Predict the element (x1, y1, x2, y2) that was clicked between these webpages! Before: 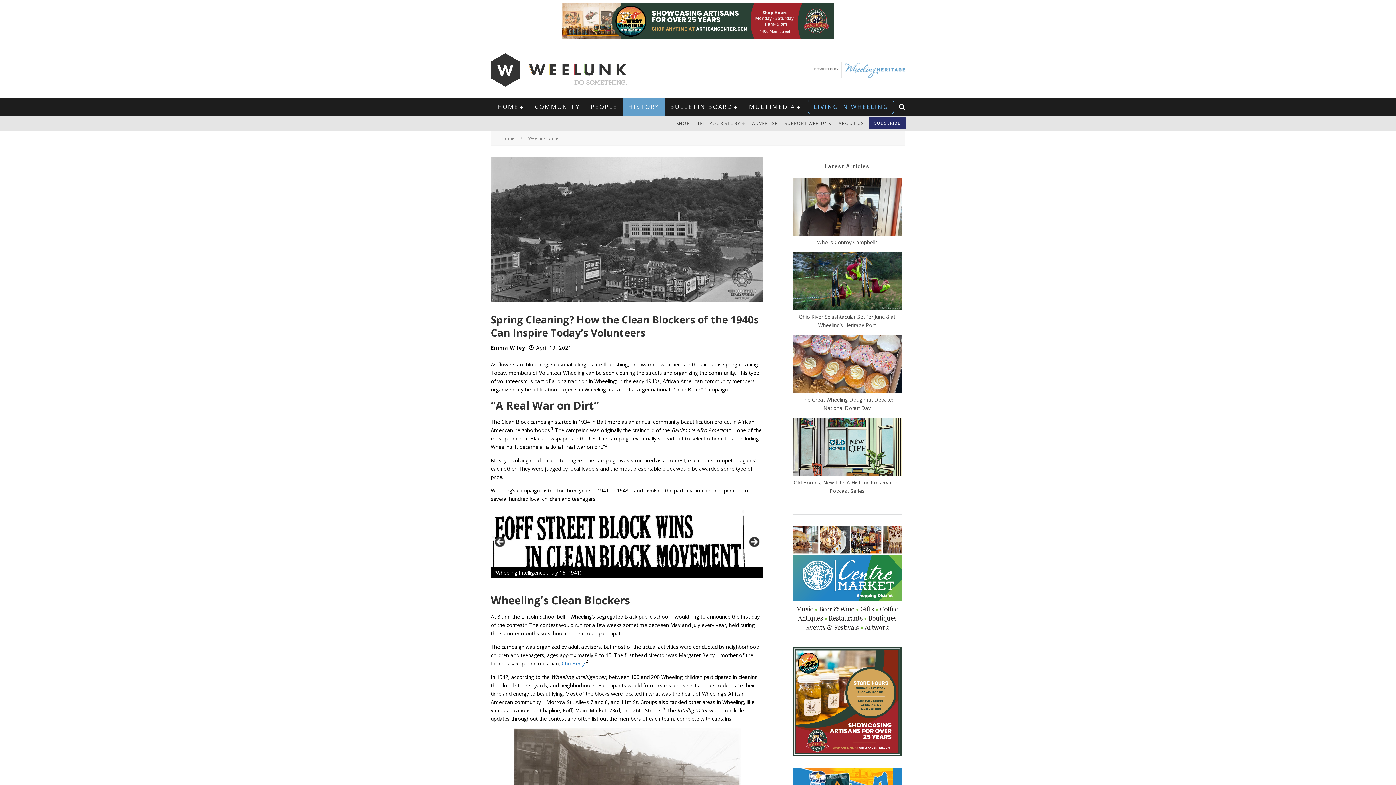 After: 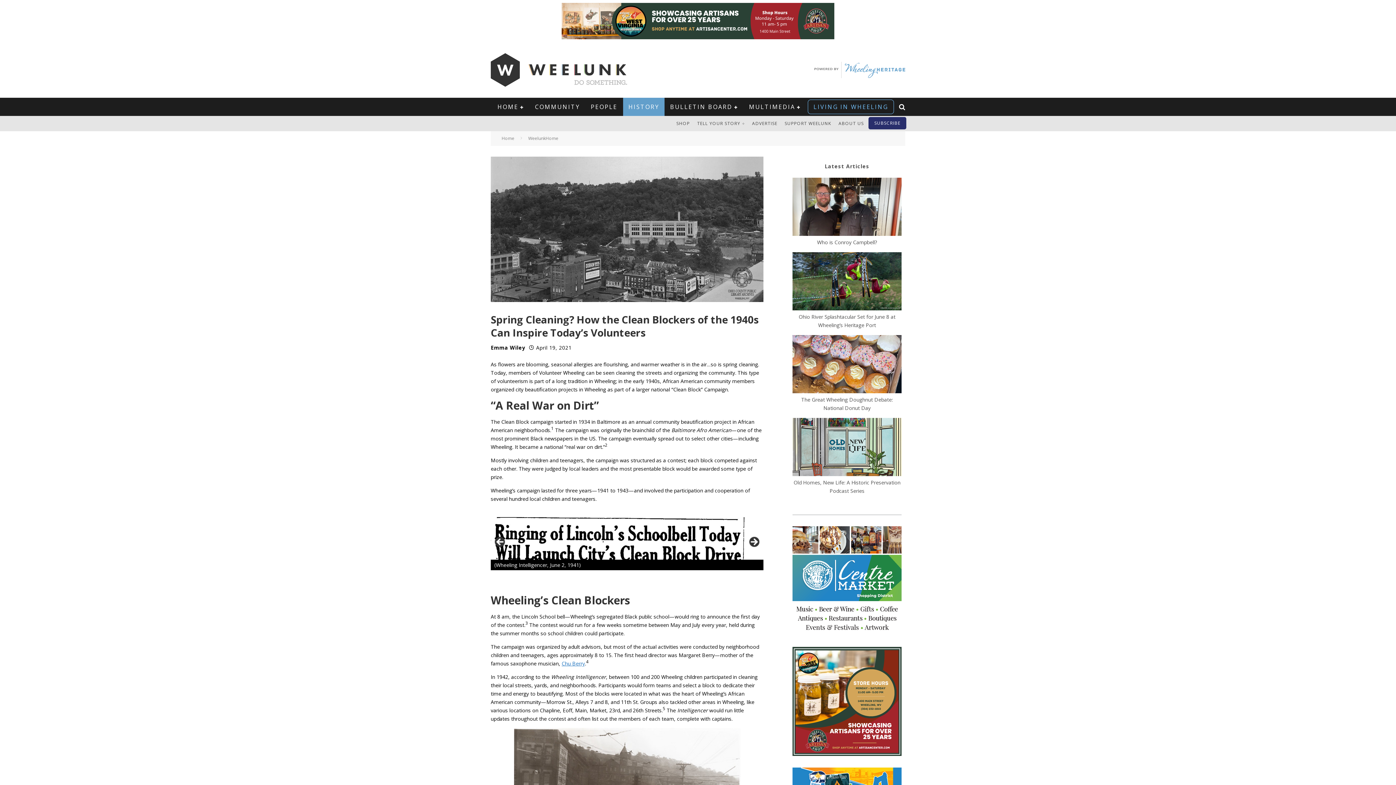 Action: bbox: (561, 660, 585, 667) label: Chu Berry